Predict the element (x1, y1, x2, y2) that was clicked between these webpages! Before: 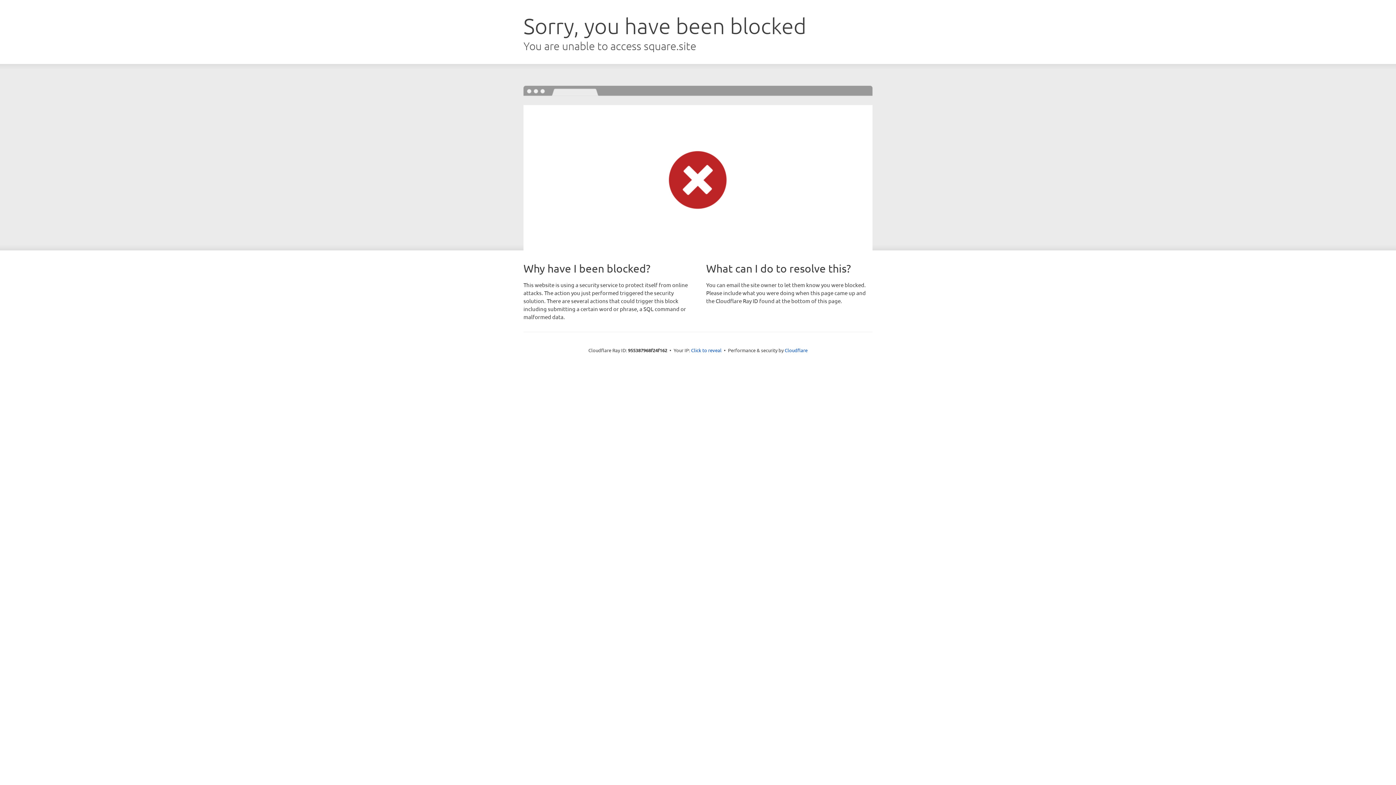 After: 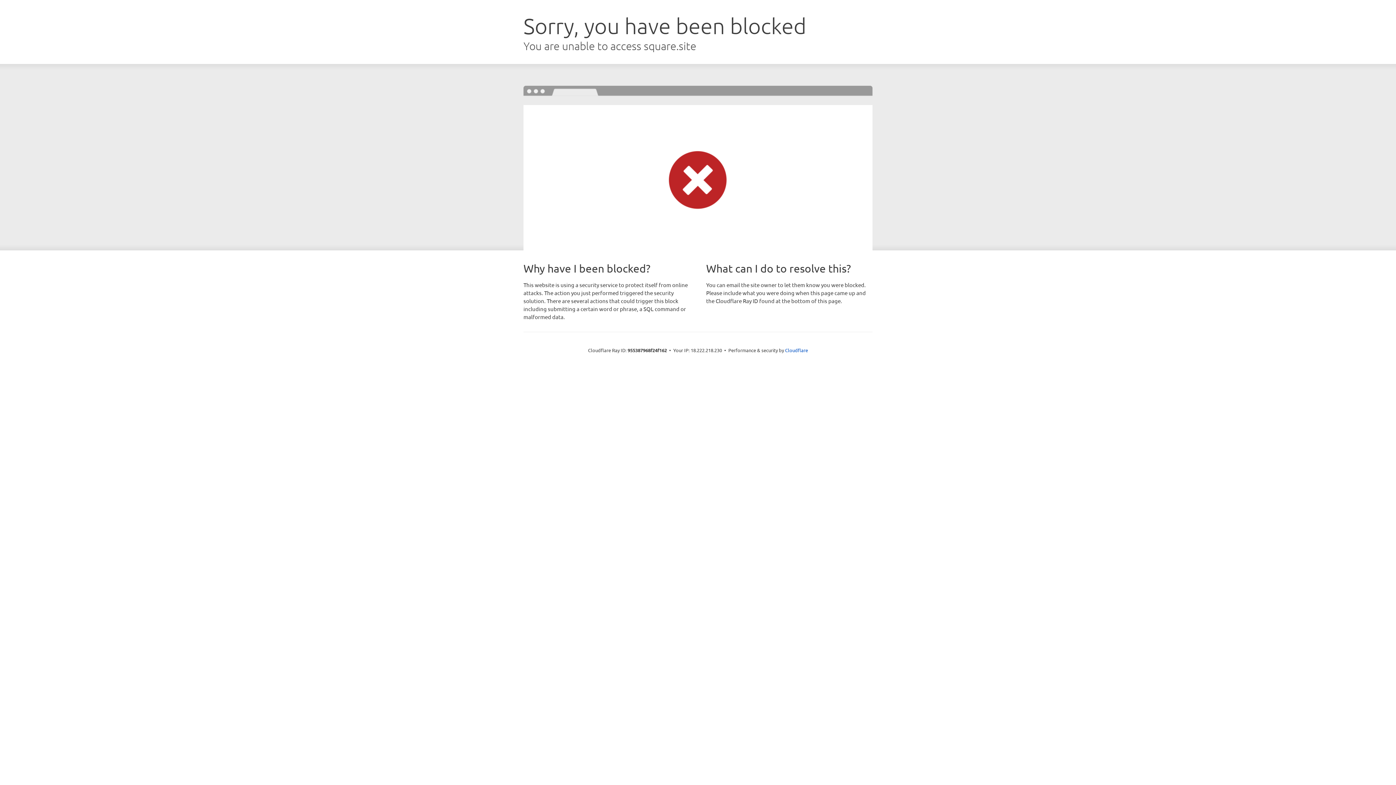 Action: label: Click to reveal bbox: (691, 346, 721, 353)